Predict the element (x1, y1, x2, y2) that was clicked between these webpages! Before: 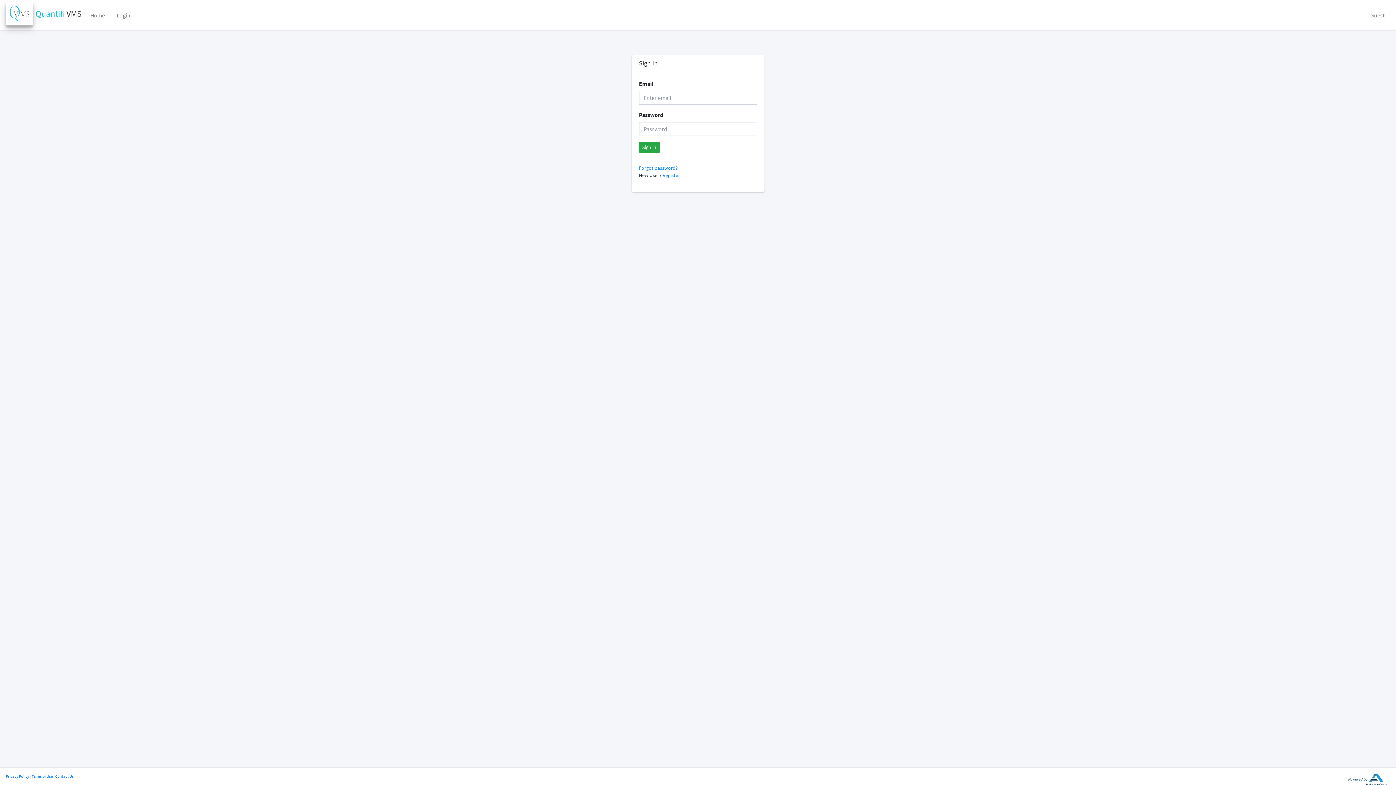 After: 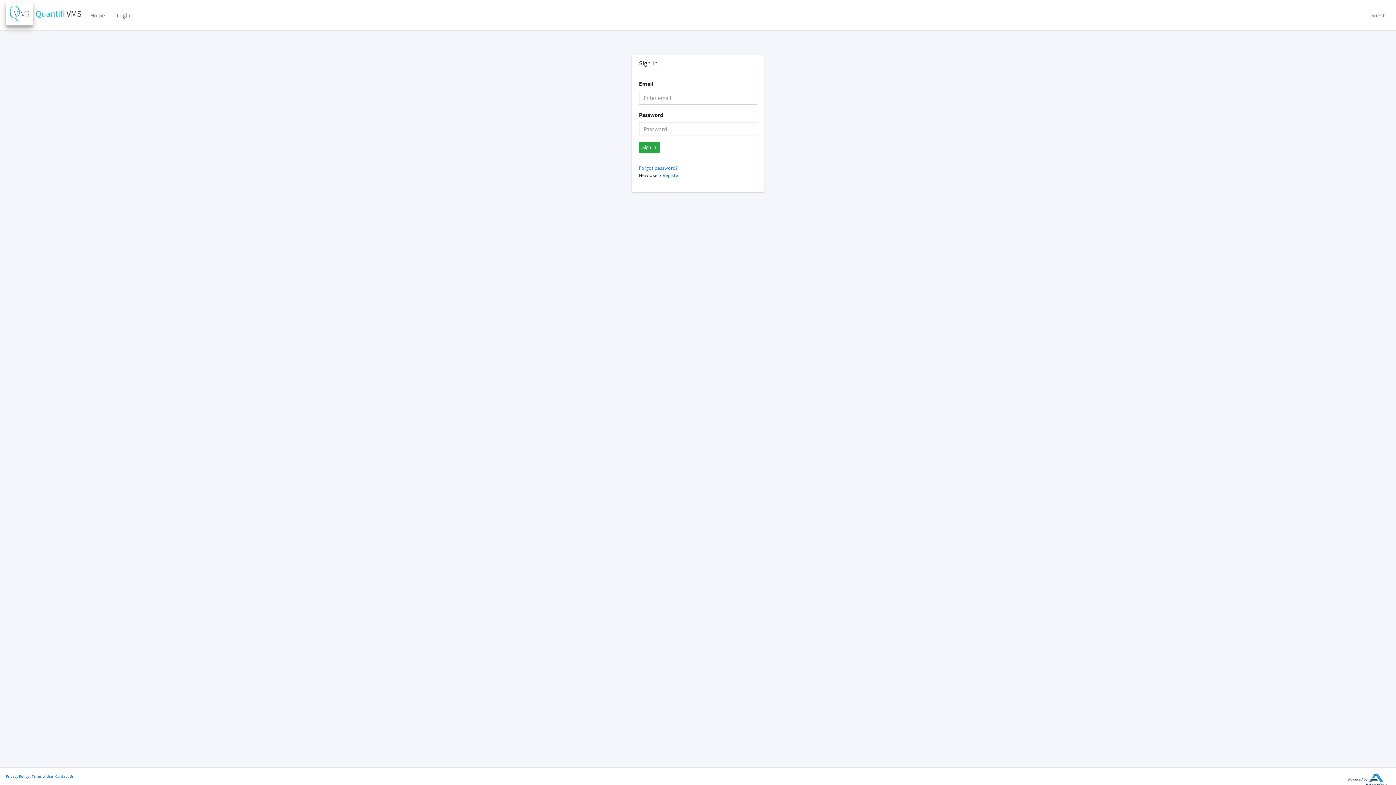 Action: bbox: (110, 7, 136, 22) label: Login